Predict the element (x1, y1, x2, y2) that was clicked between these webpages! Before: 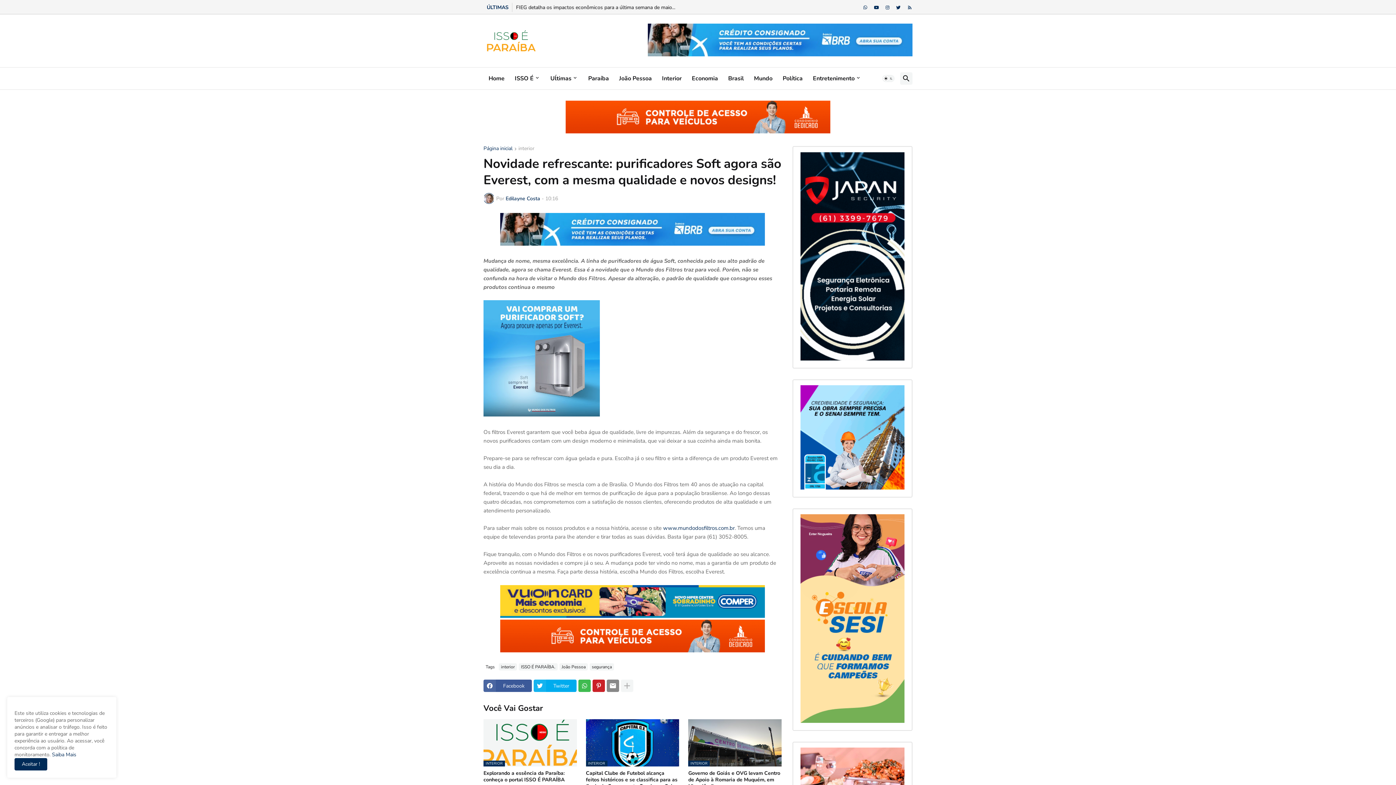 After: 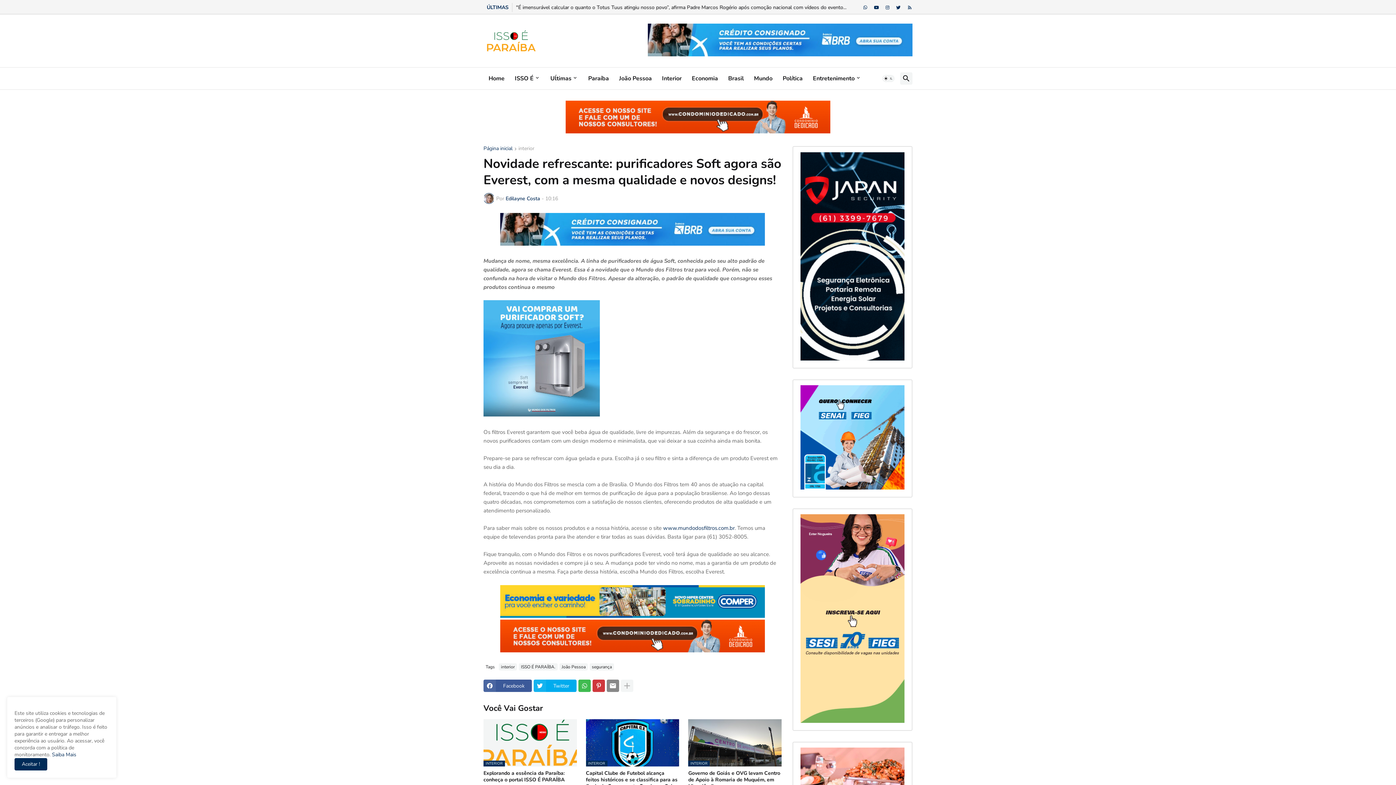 Action: bbox: (592, 680, 605, 692)